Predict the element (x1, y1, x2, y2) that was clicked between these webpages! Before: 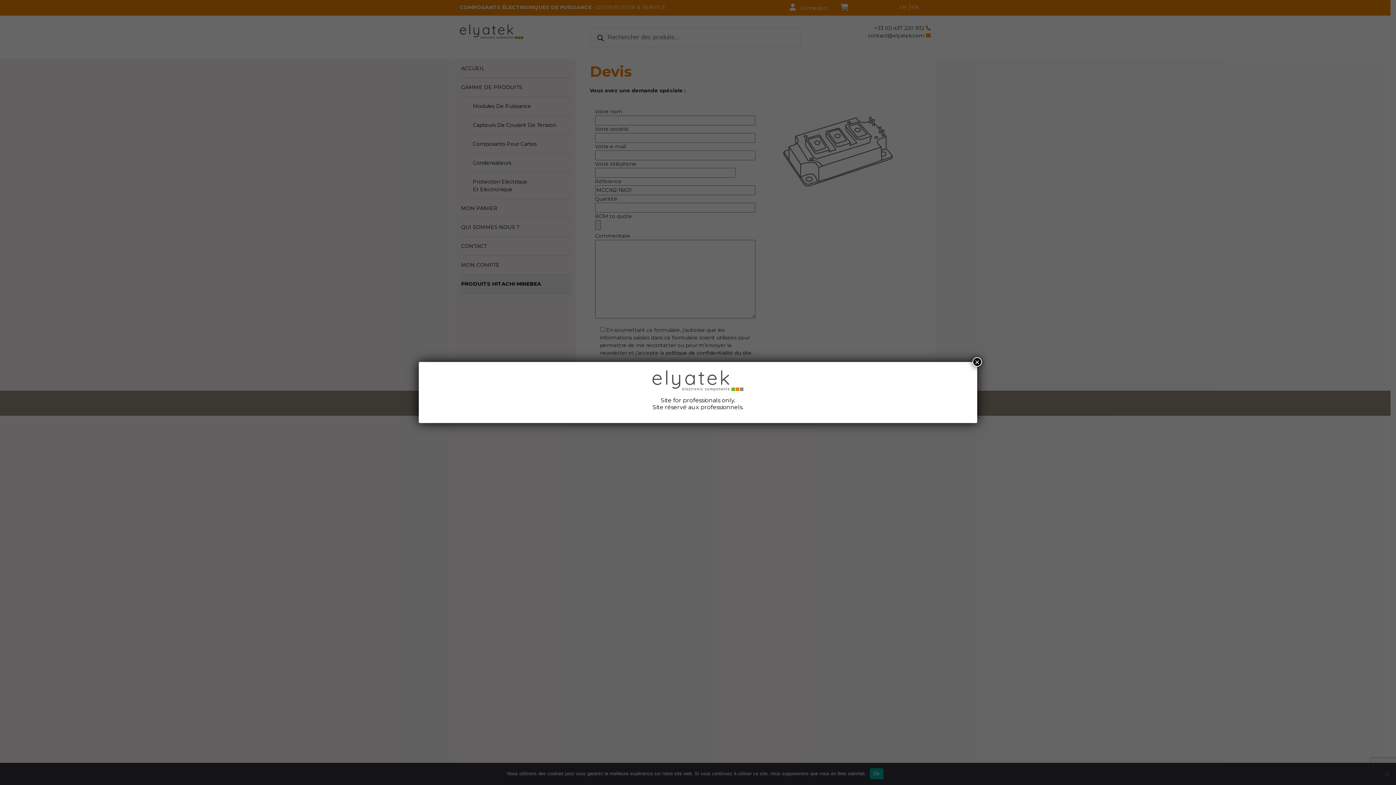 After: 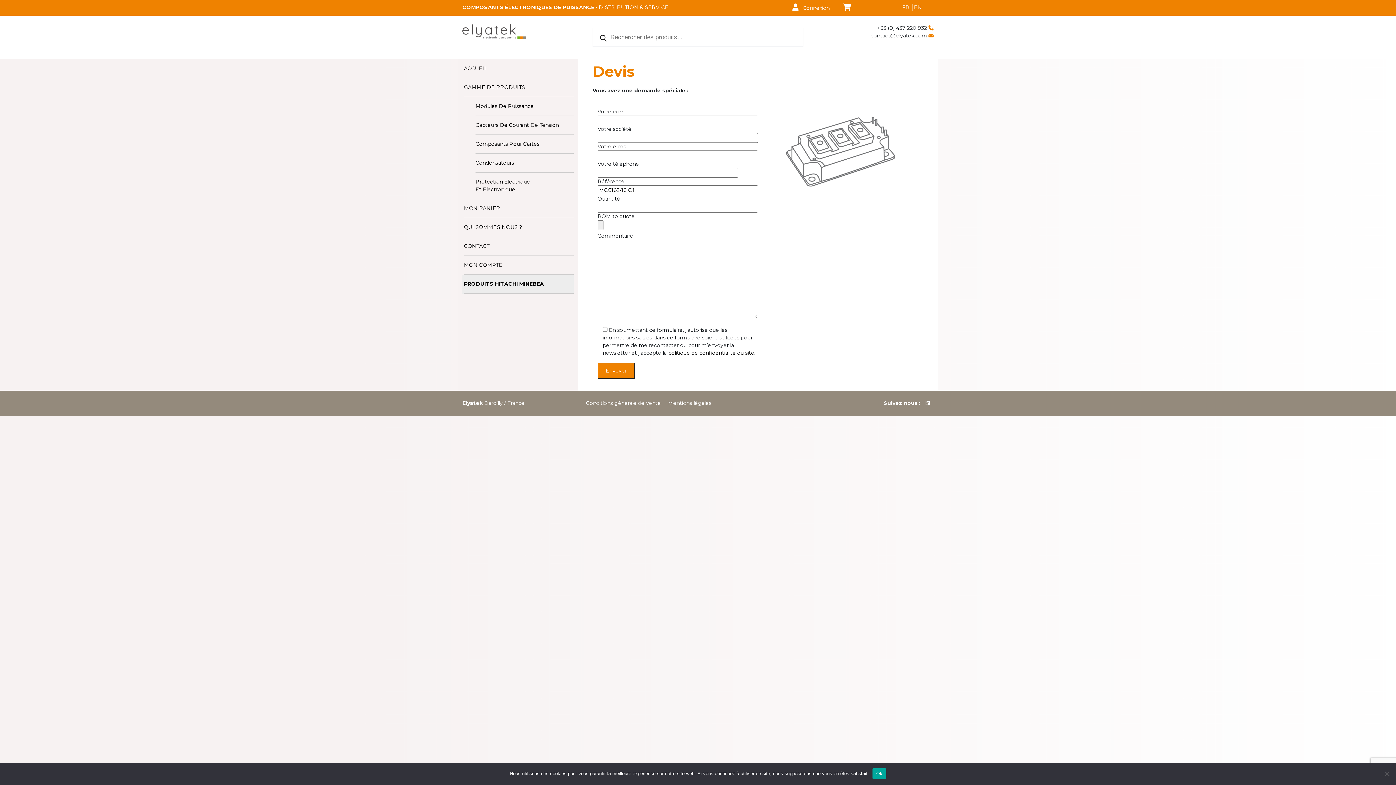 Action: label: Fermer bbox: (972, 357, 982, 366)